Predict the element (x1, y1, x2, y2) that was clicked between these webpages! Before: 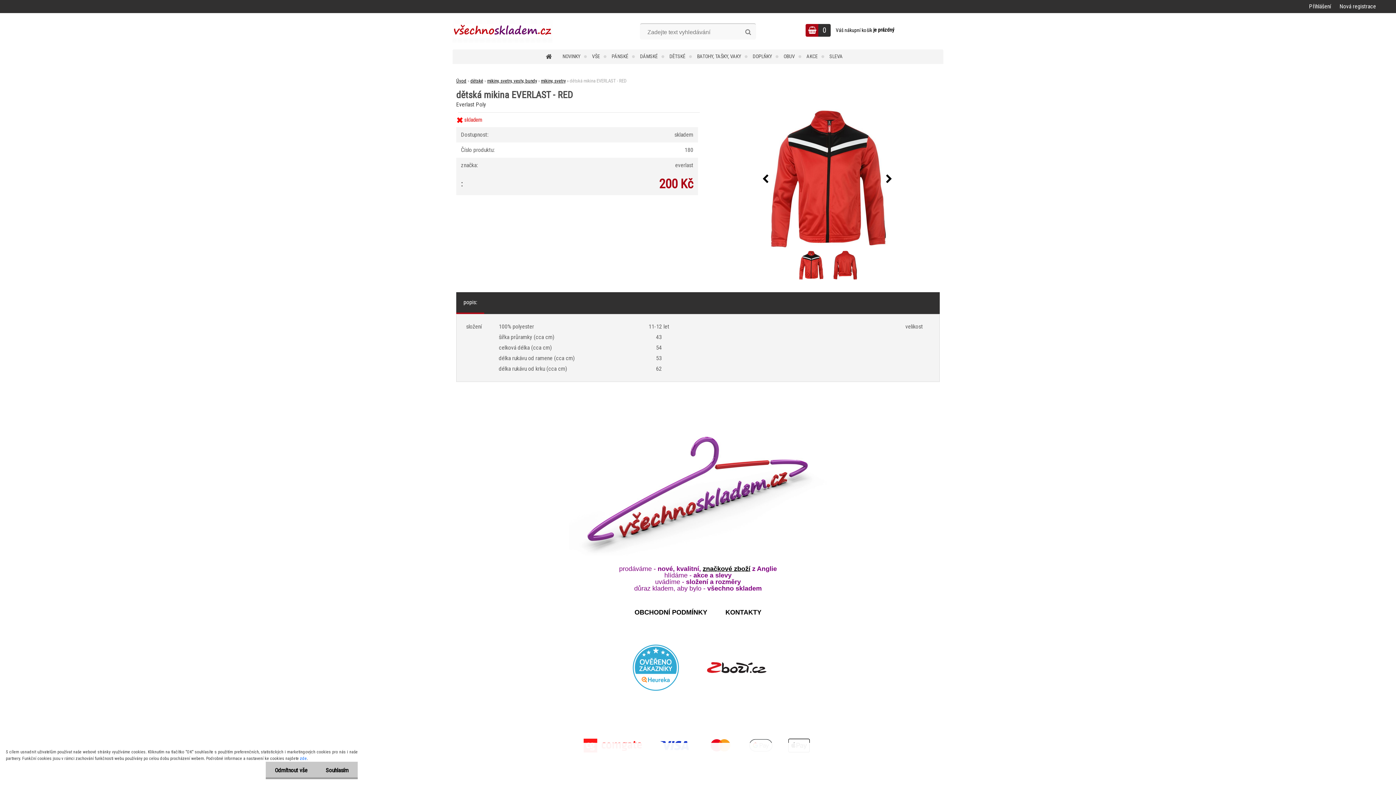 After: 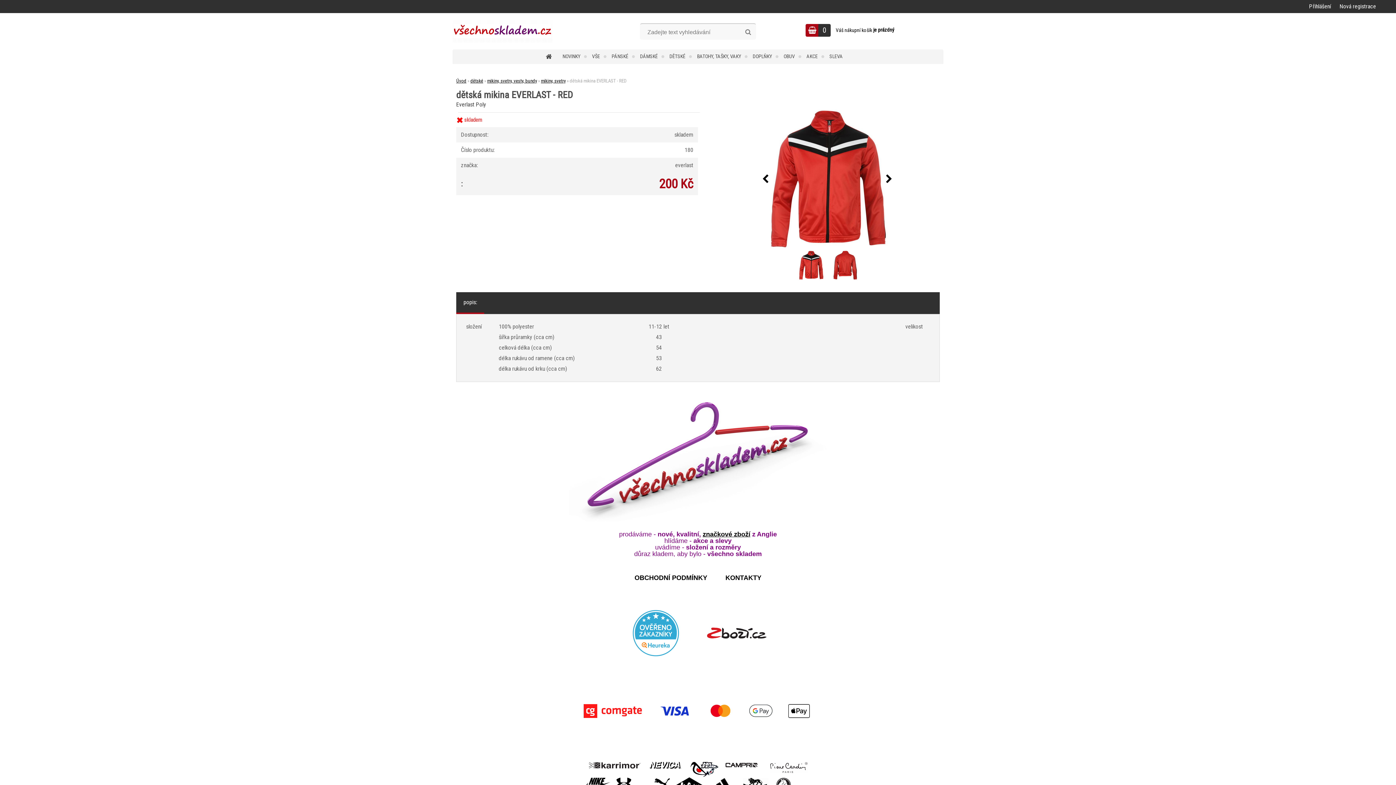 Action: bbox: (265, 762, 316, 779) label: Odmítnout vše